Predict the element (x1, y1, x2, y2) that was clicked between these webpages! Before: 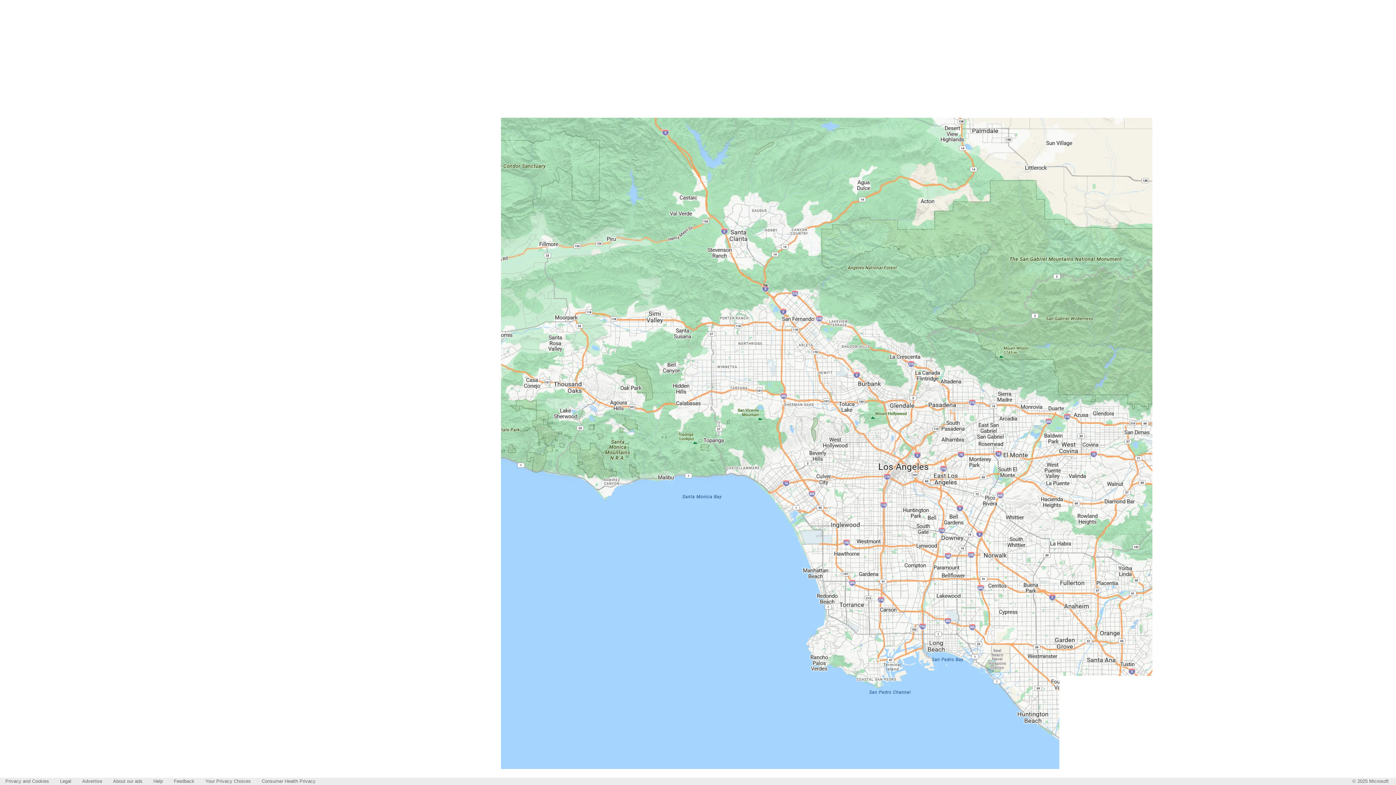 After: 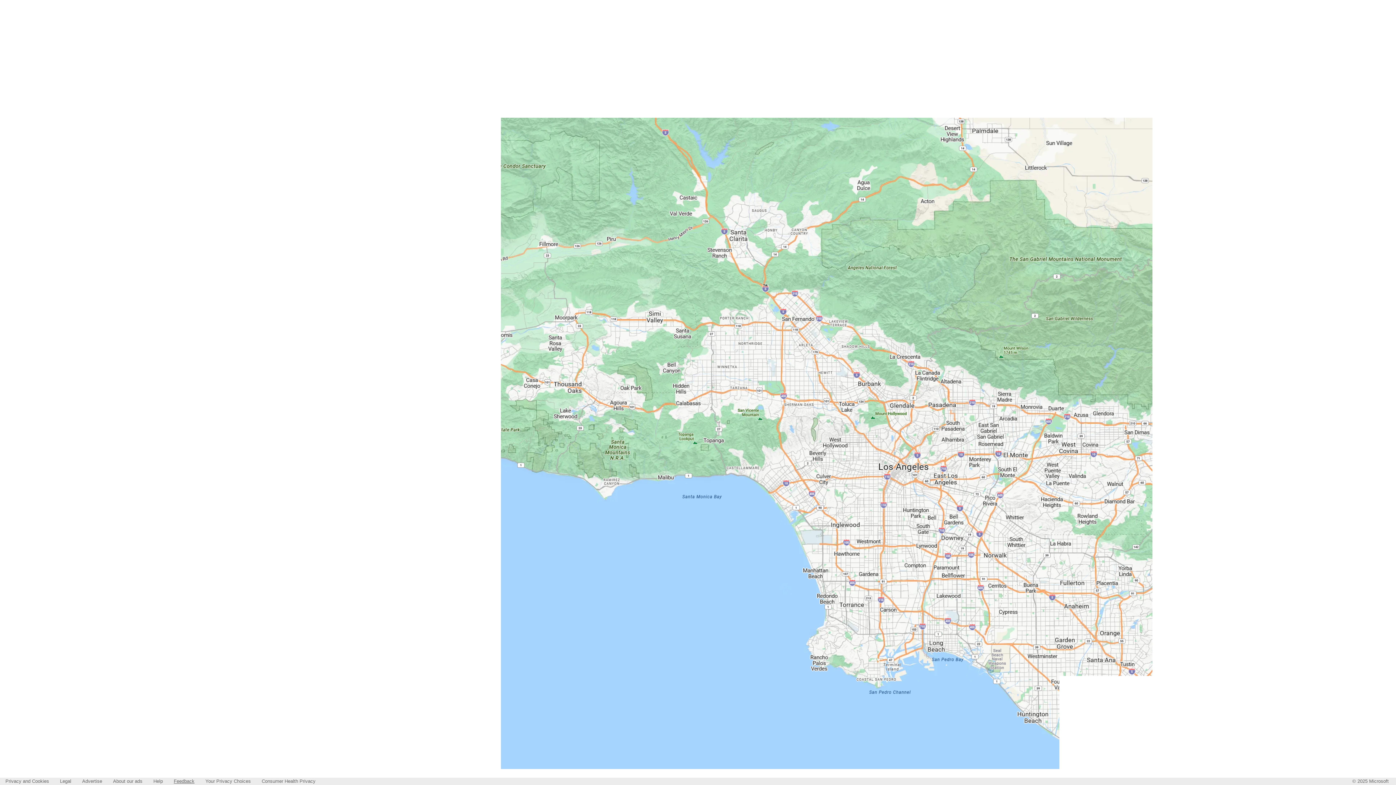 Action: bbox: (173, 778, 194, 784) label: Feedback